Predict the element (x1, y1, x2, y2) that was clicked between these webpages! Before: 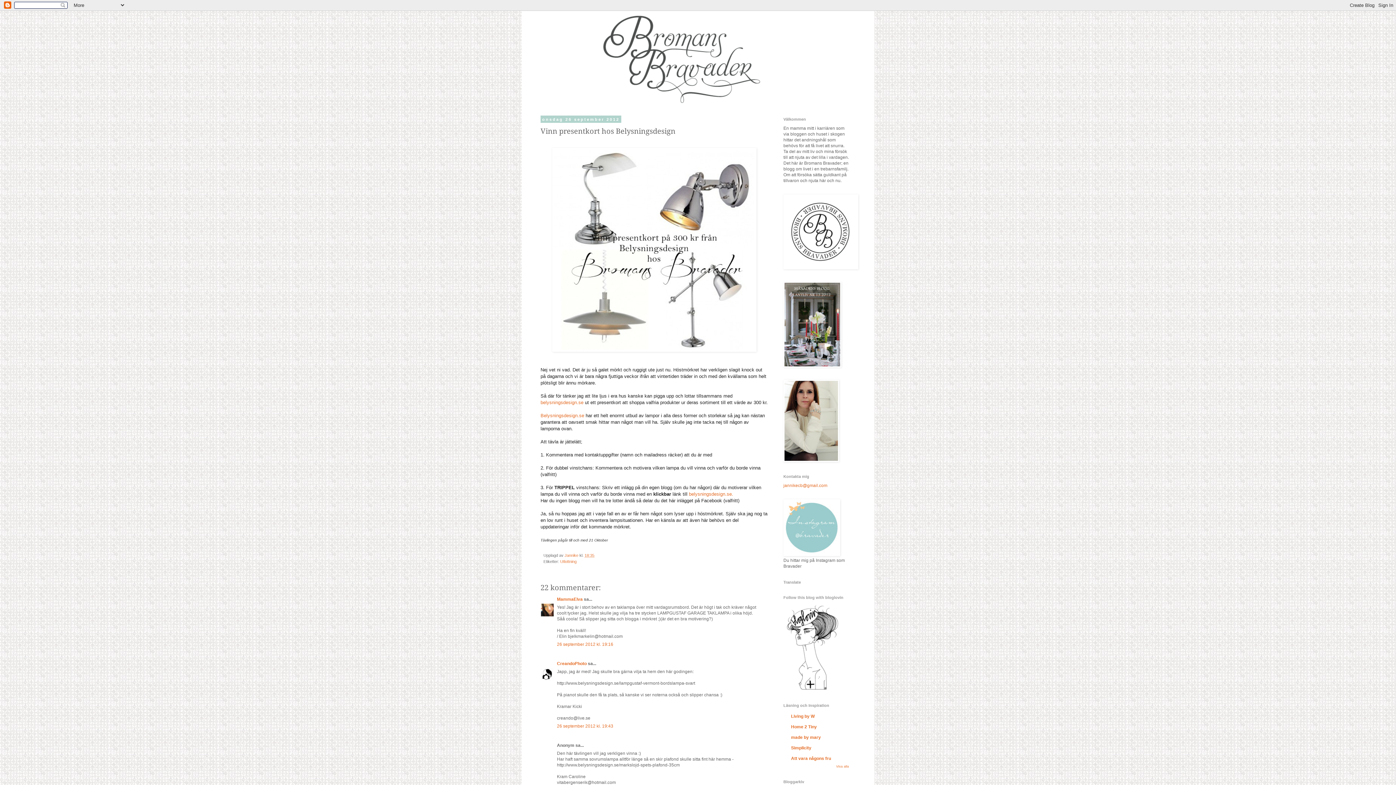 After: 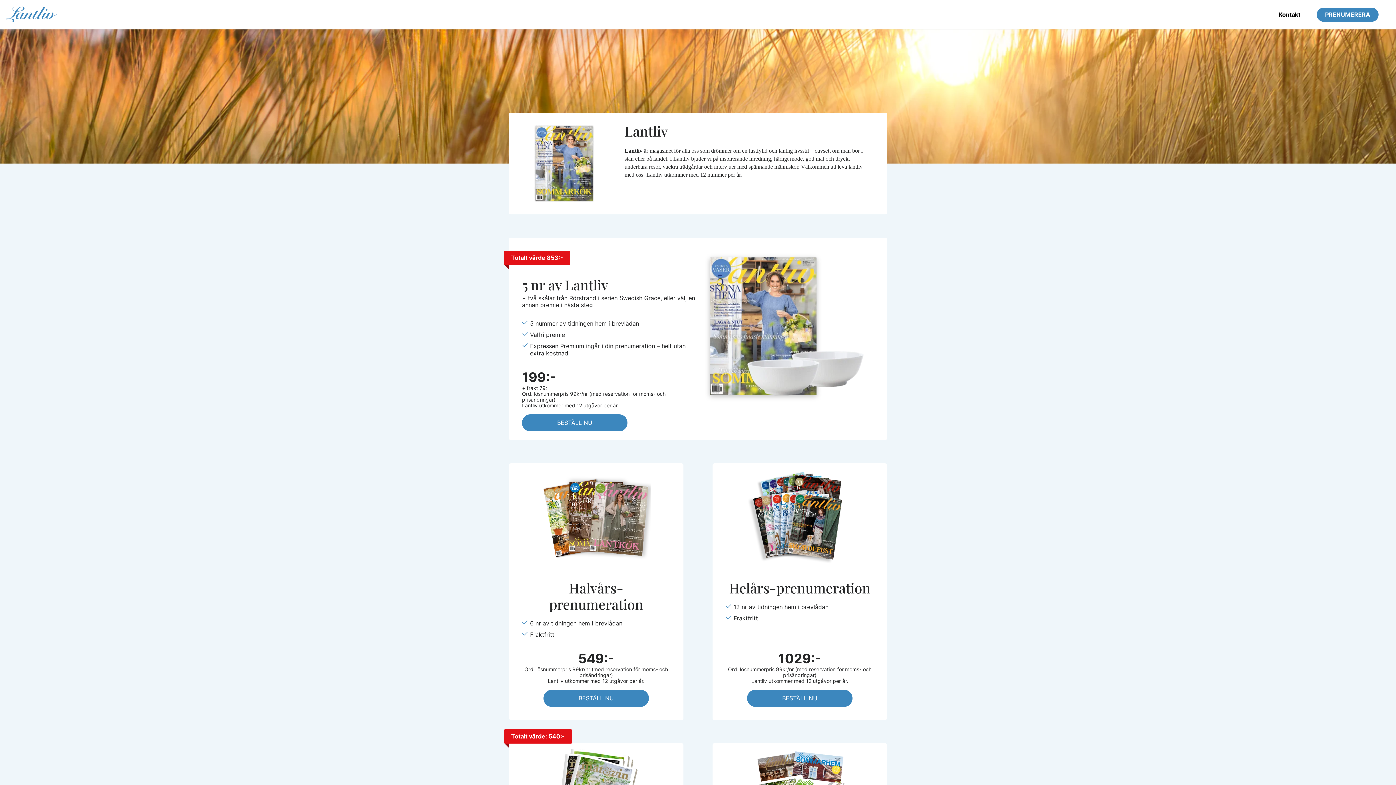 Action: bbox: (783, 363, 841, 368)